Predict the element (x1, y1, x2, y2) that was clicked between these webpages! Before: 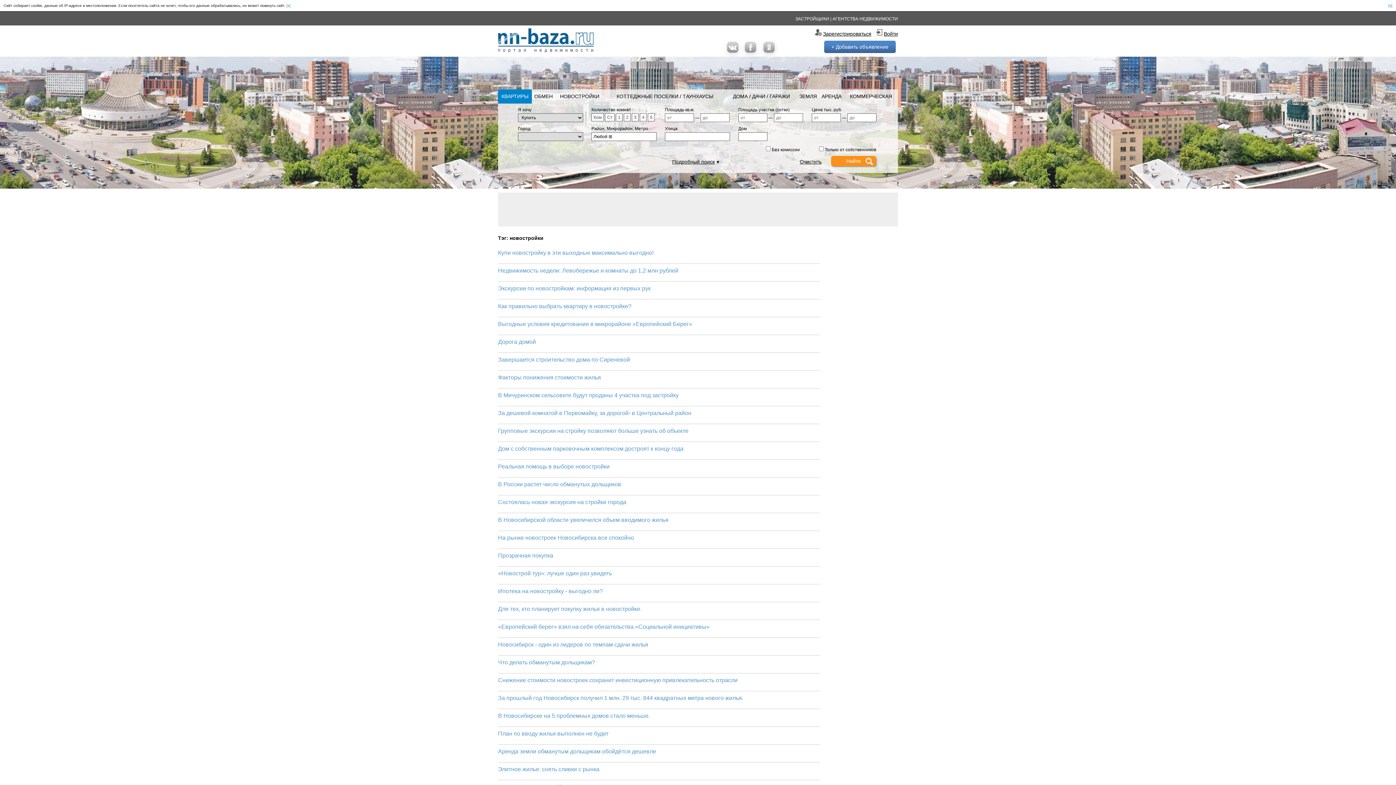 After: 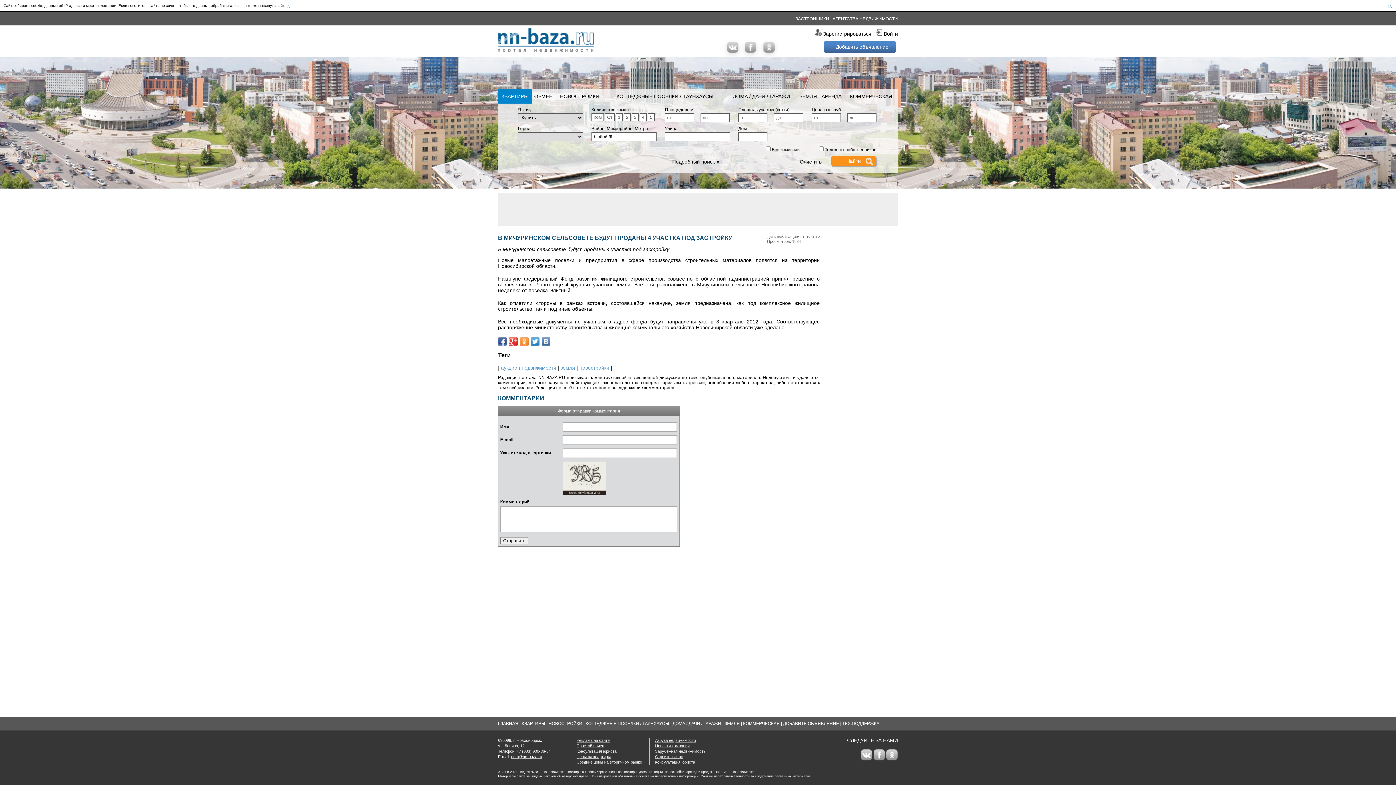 Action: bbox: (498, 392, 820, 398) label: В Мичуринском сельсовете будут проданы 4 участка под застройку